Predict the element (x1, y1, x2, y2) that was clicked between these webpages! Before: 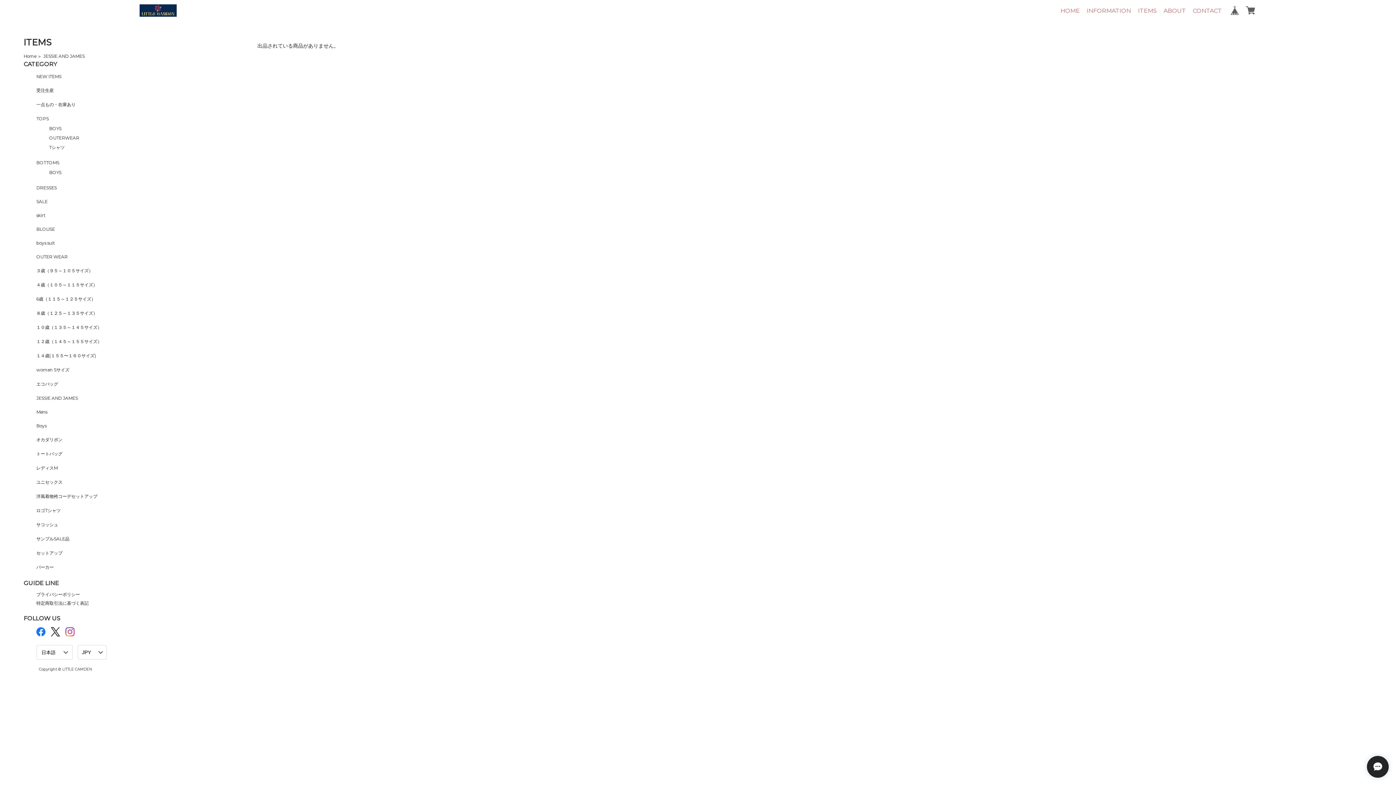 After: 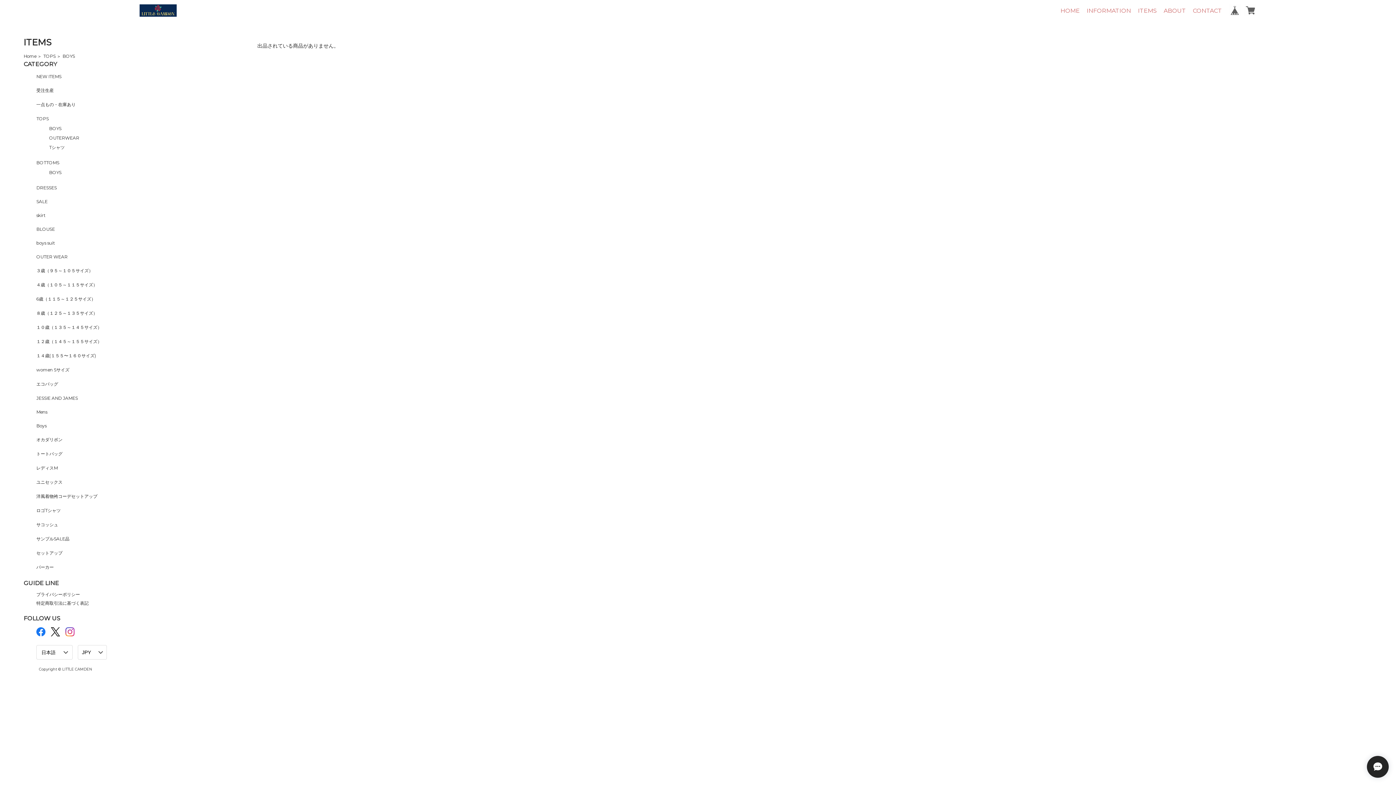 Action: label: BOYS bbox: (49, 125, 61, 131)